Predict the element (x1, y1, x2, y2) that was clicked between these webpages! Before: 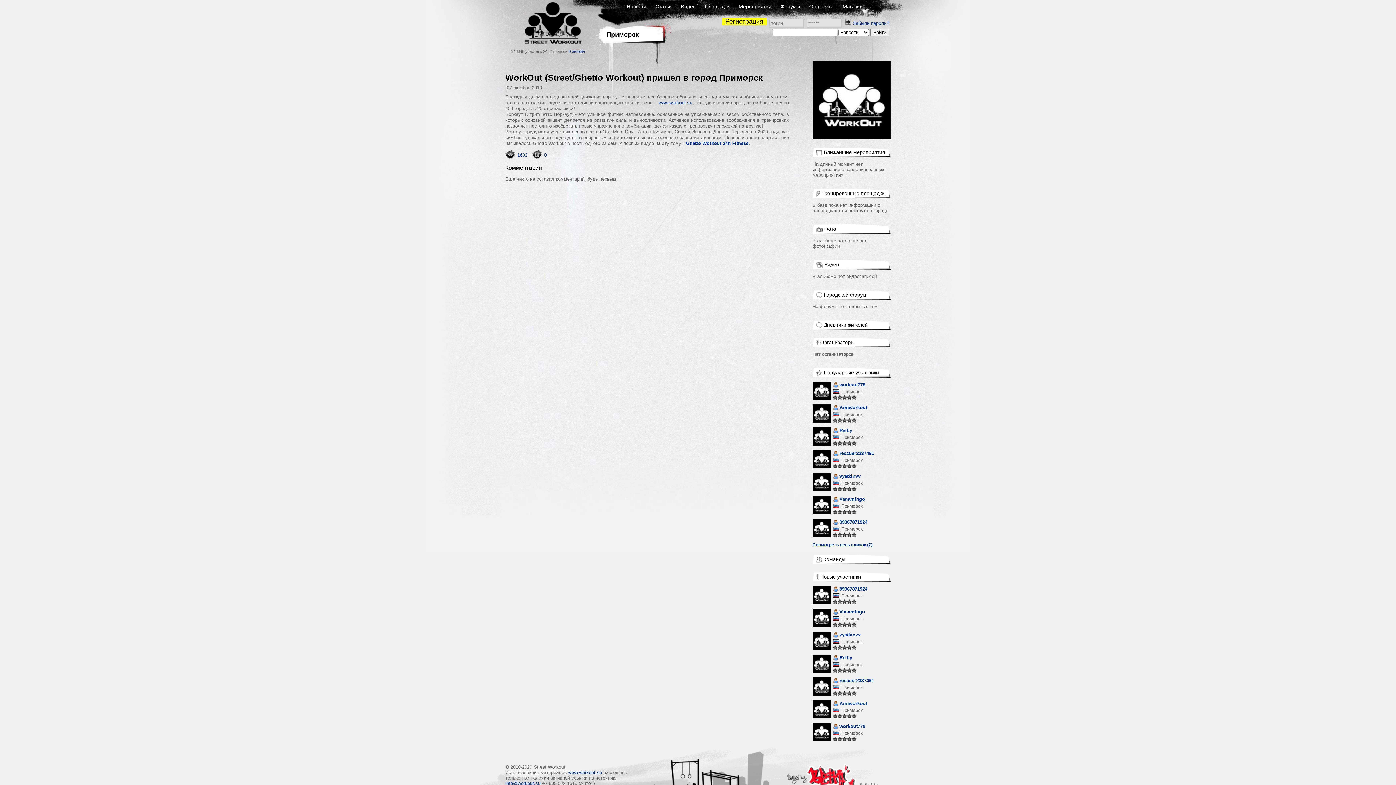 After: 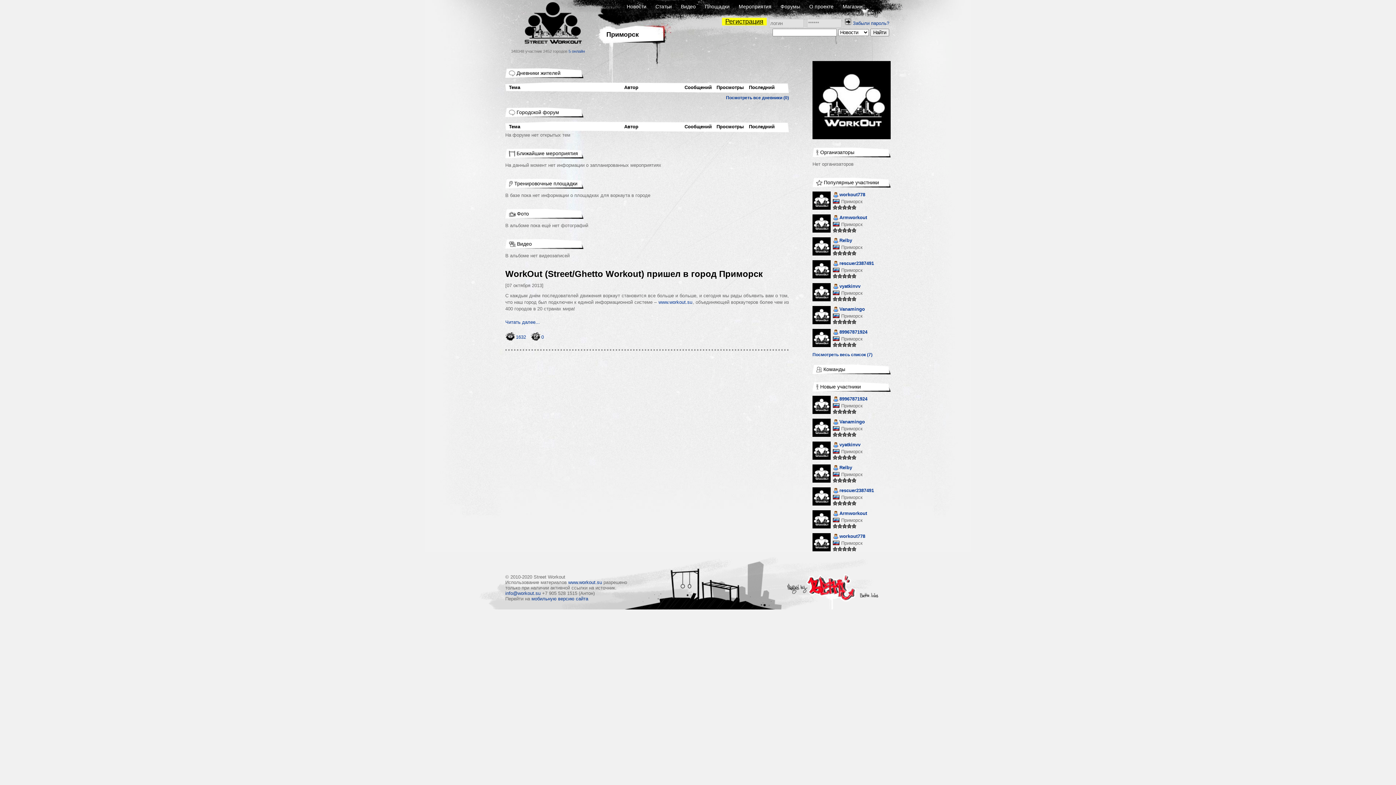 Action: label: Приморск bbox: (841, 593, 862, 598)